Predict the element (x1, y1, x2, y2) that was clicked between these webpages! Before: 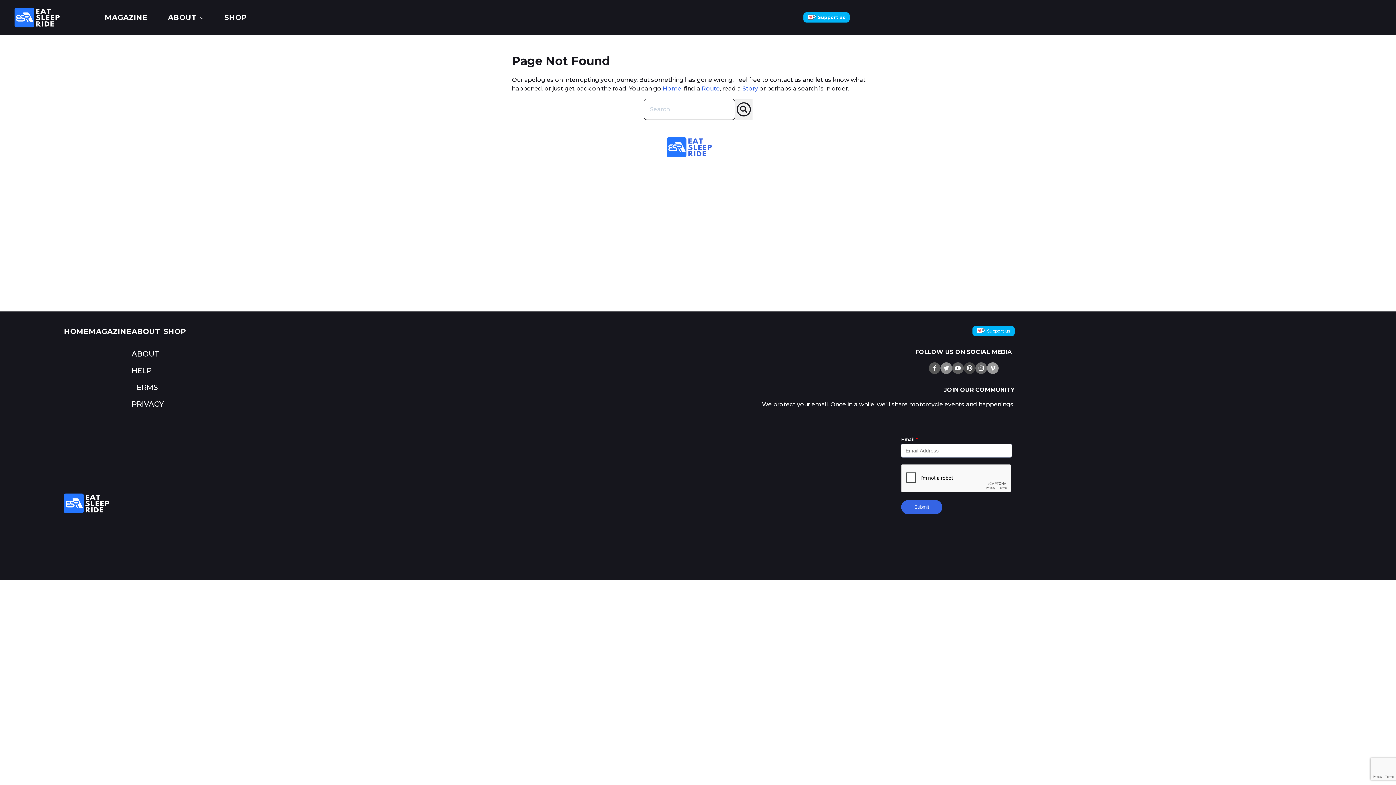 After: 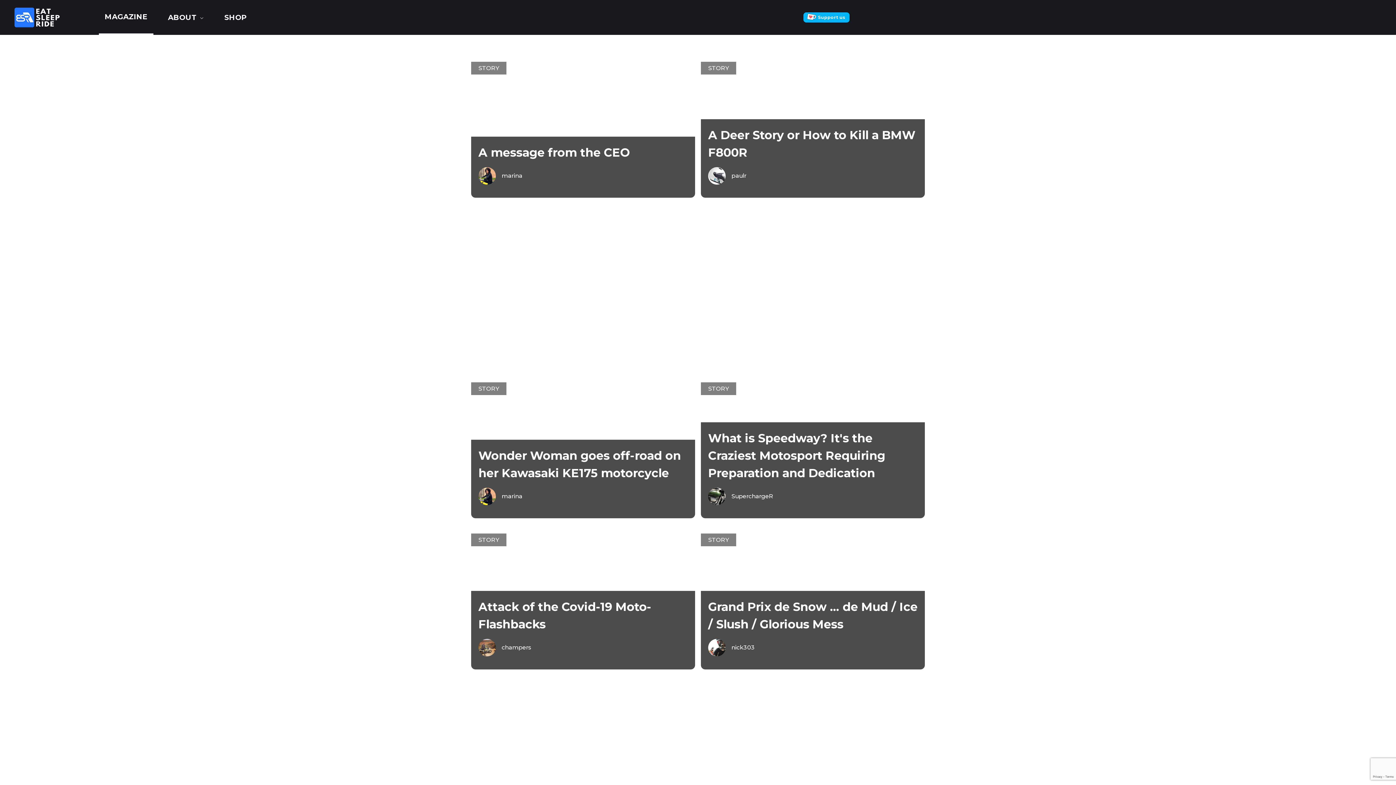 Action: bbox: (104, 12, 147, 22) label: MAGAZINE